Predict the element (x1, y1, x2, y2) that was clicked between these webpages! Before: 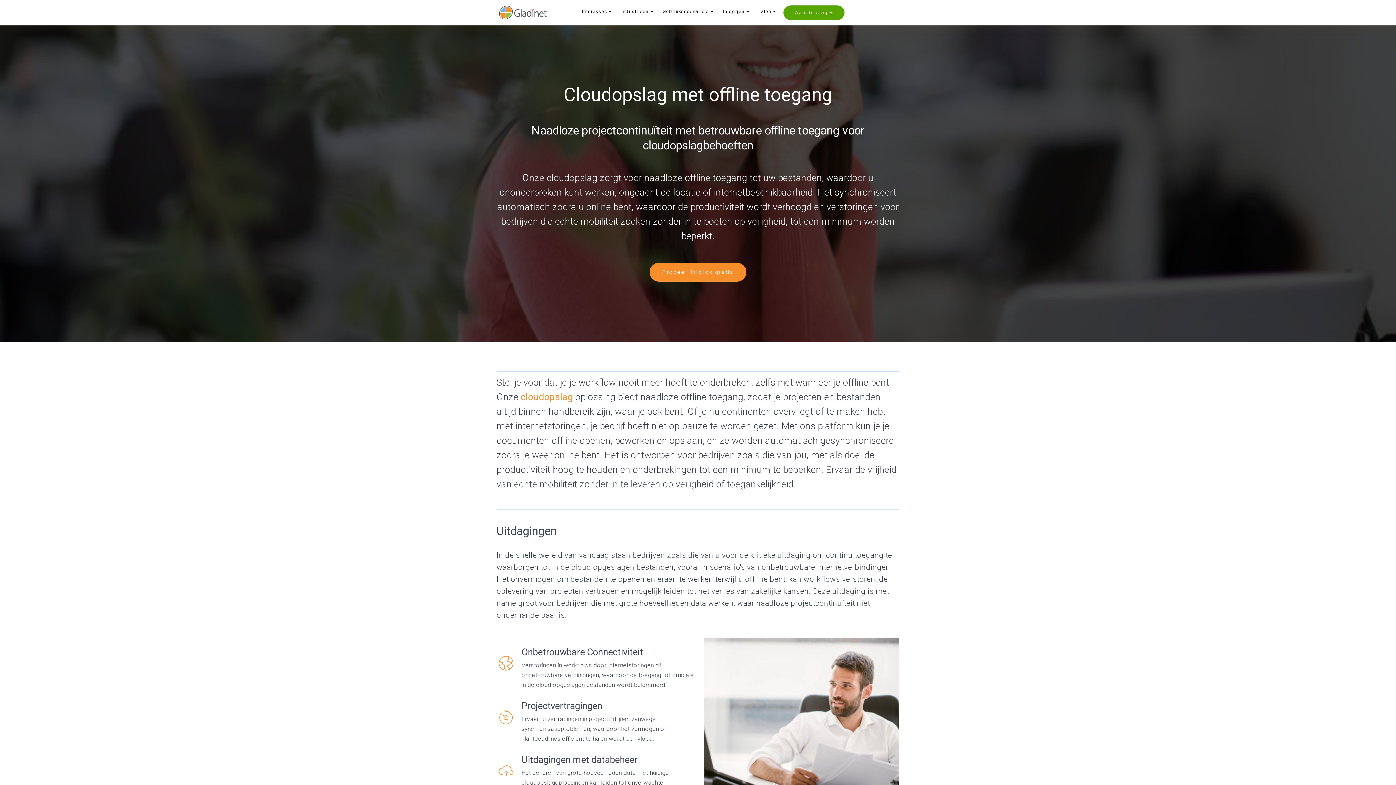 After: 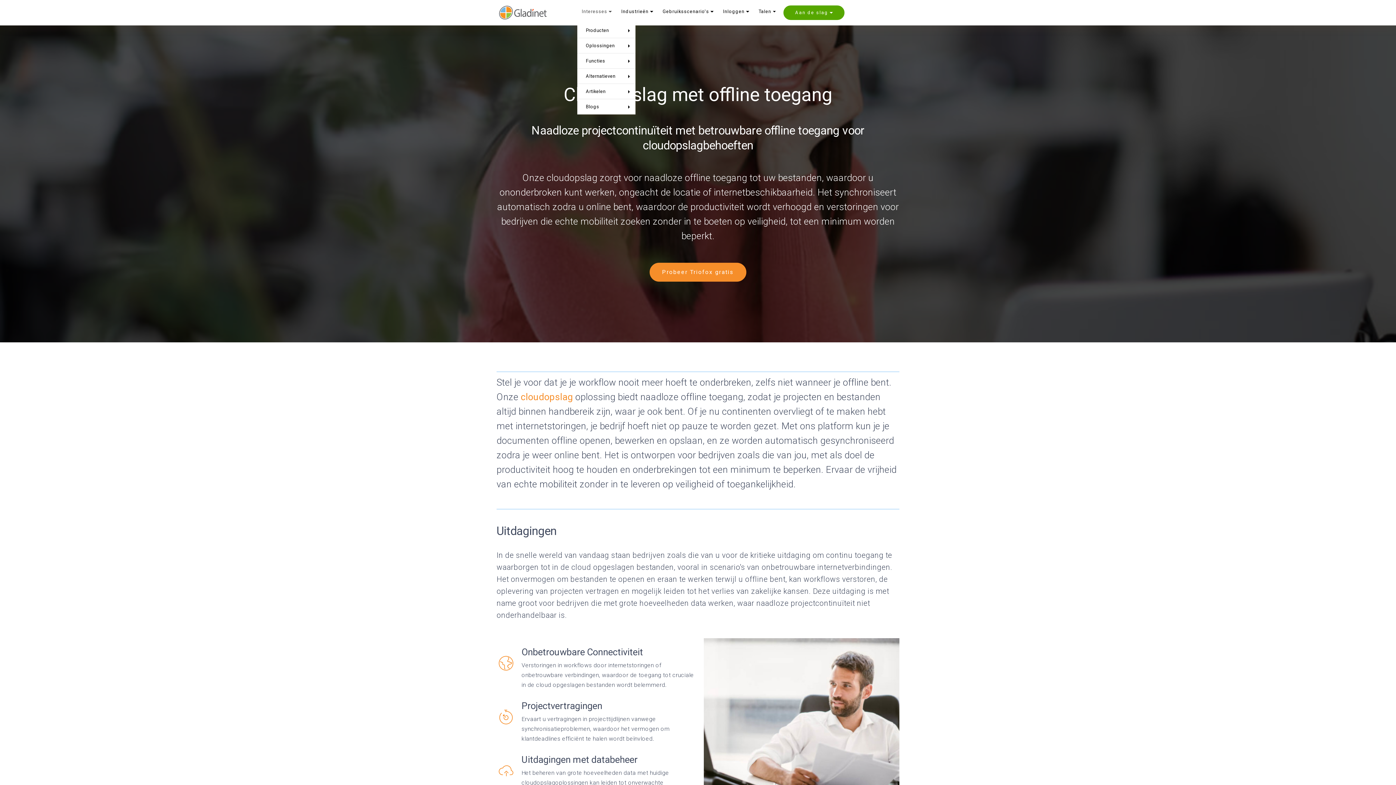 Action: label: Interesses bbox: (581, 7, 612, 15)